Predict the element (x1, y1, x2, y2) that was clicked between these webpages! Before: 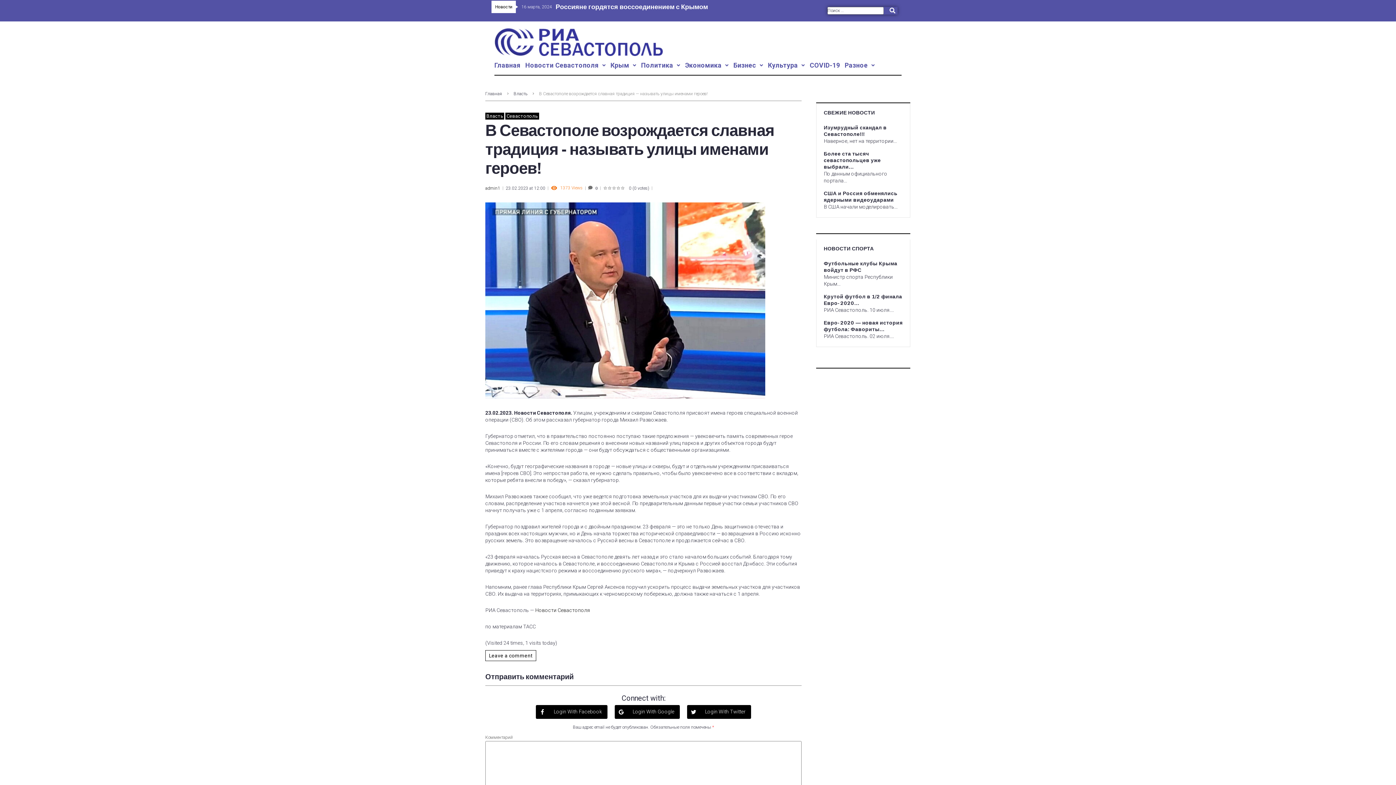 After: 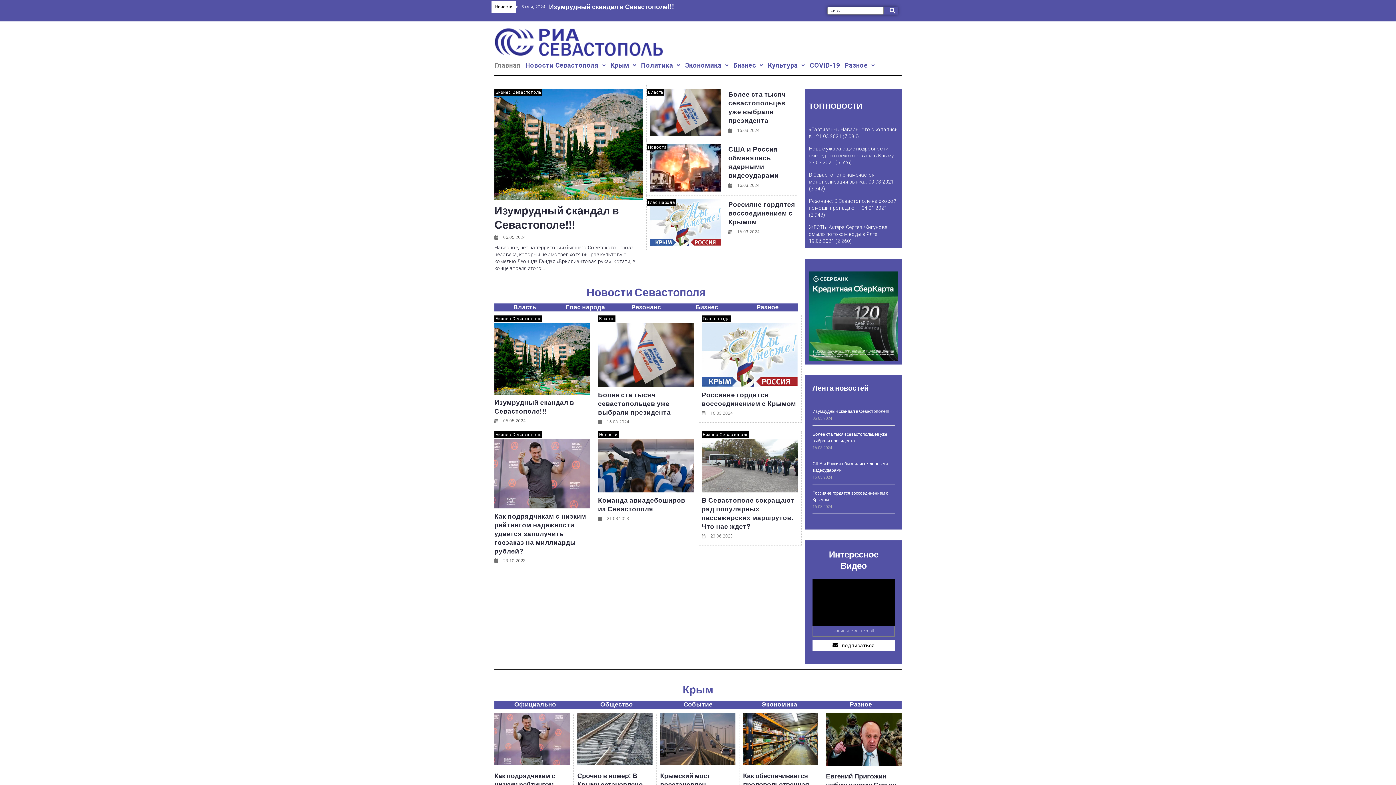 Action: label: Новости Севастополя bbox: (535, 607, 590, 613)